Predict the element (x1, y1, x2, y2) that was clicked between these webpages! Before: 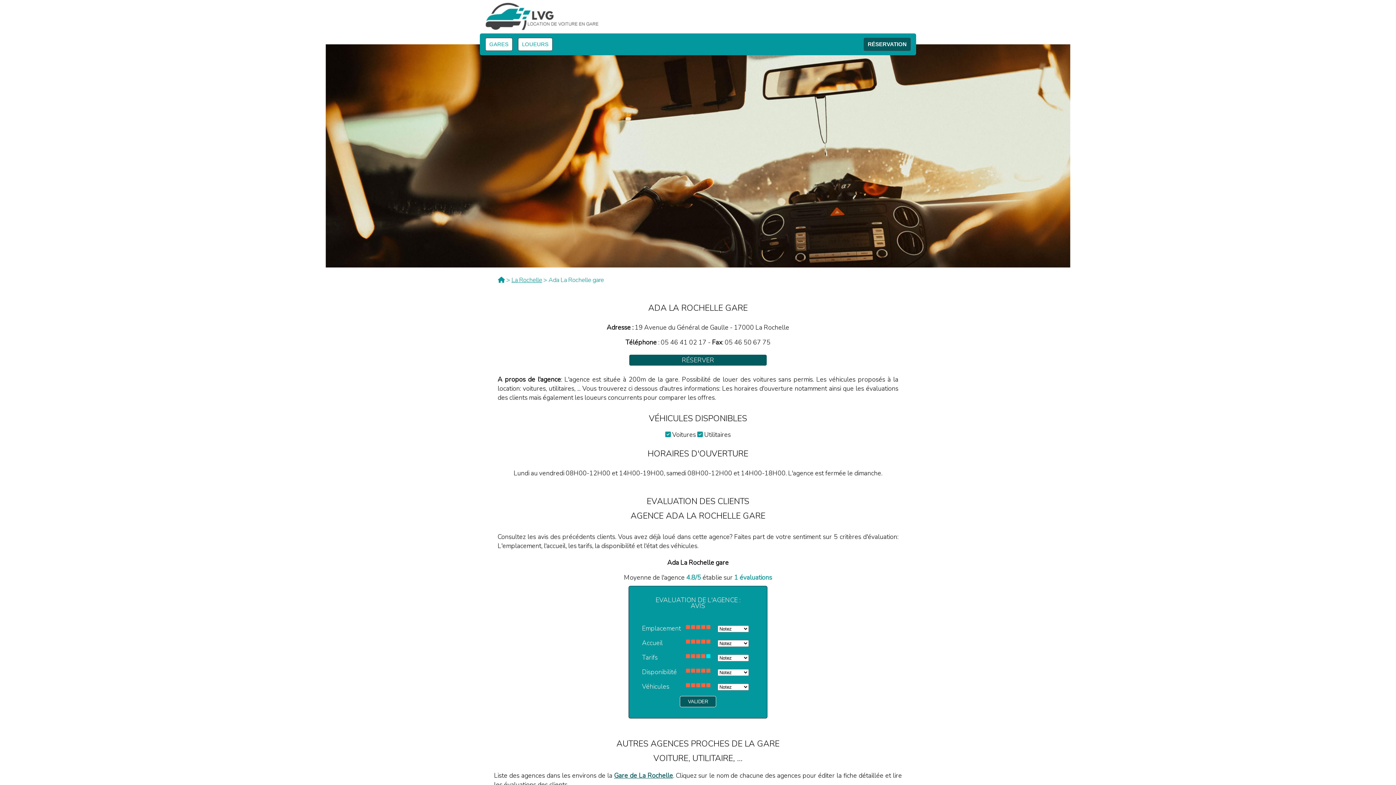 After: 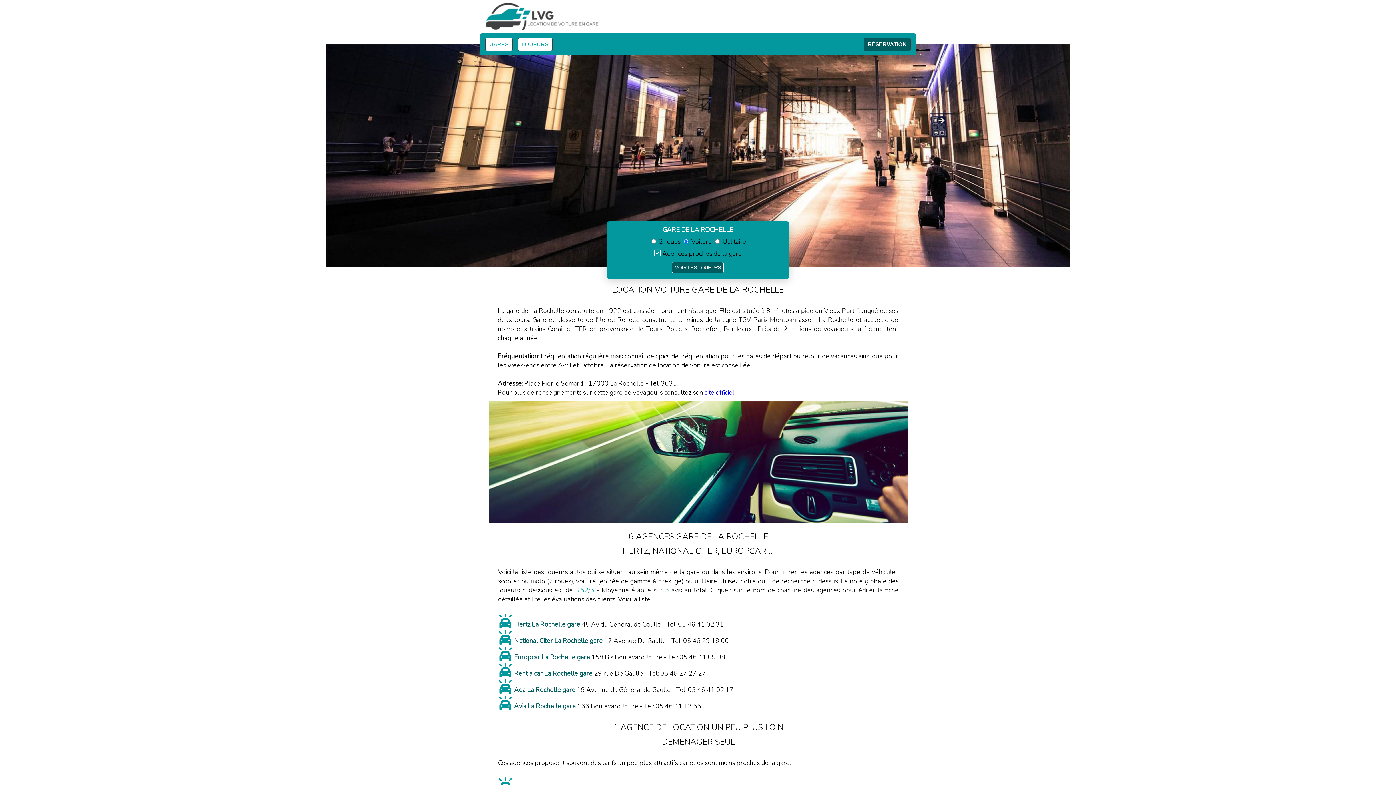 Action: label: La Rochelle bbox: (511, 276, 542, 284)